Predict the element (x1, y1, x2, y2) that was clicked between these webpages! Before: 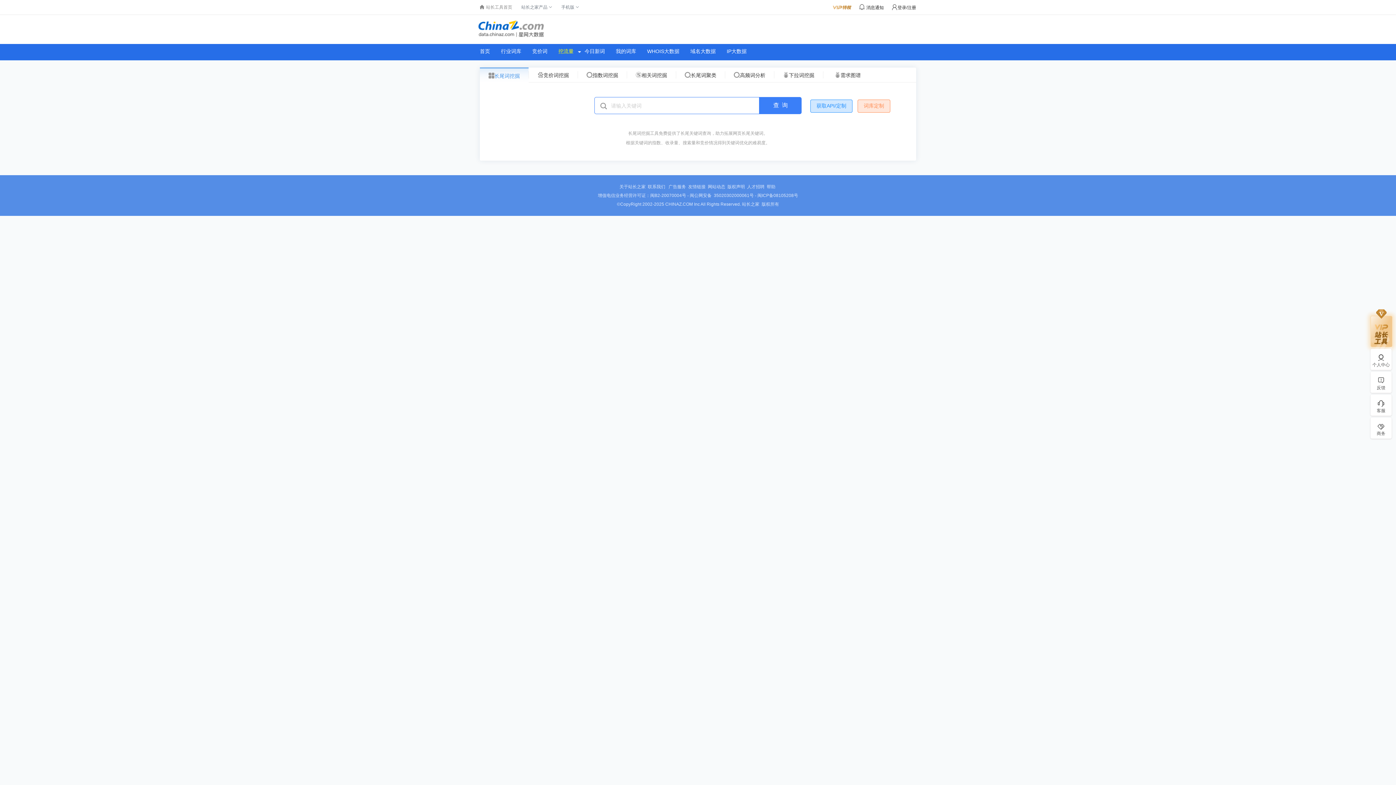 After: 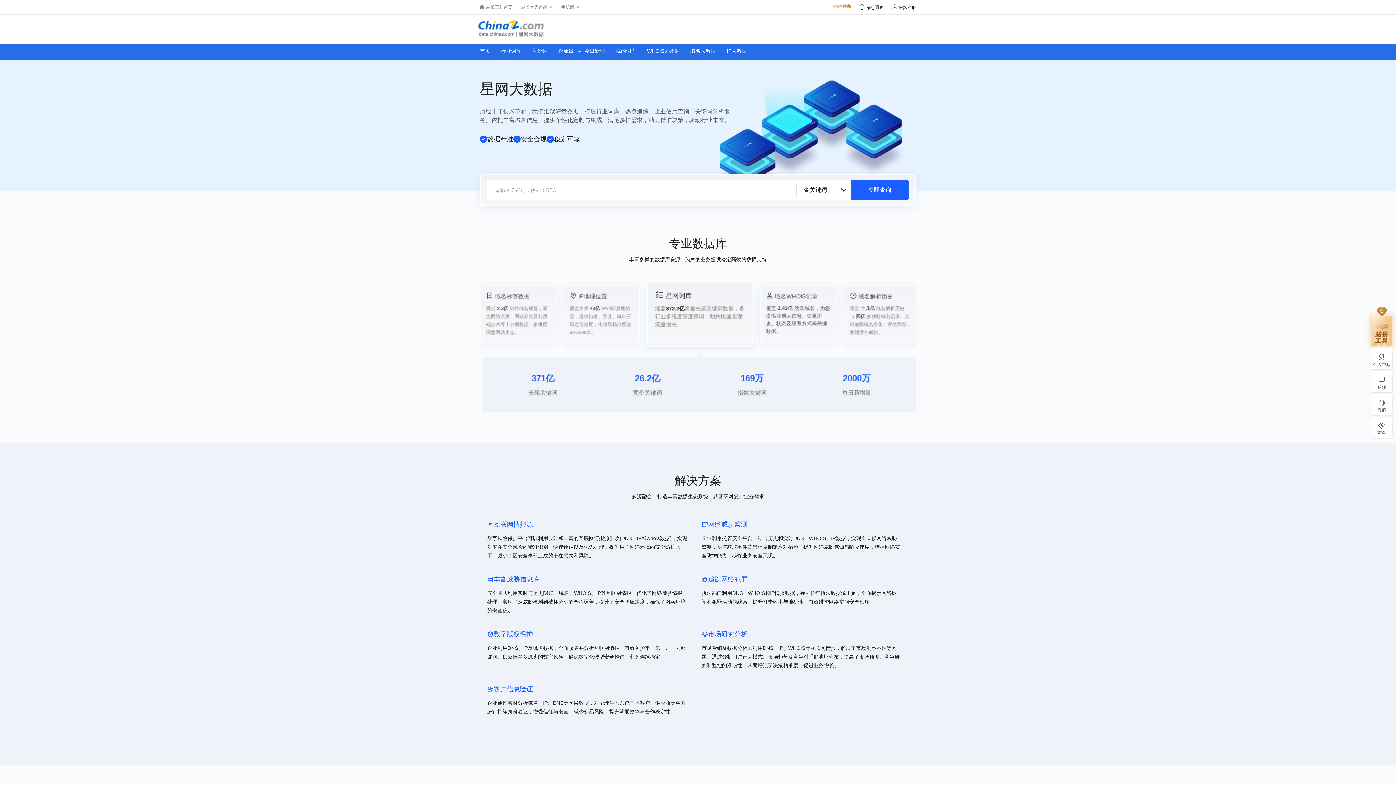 Action: bbox: (480, 48, 495, 54) label: 首页